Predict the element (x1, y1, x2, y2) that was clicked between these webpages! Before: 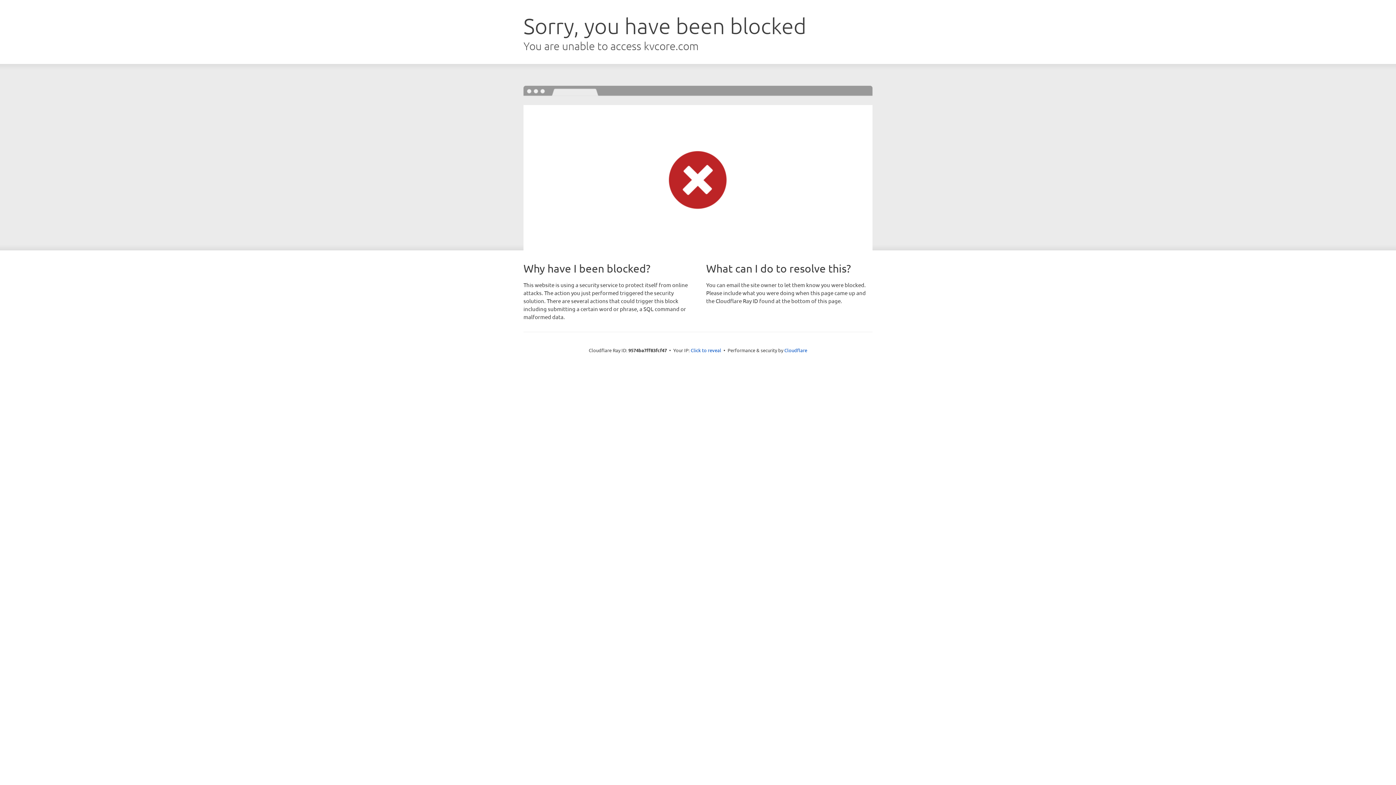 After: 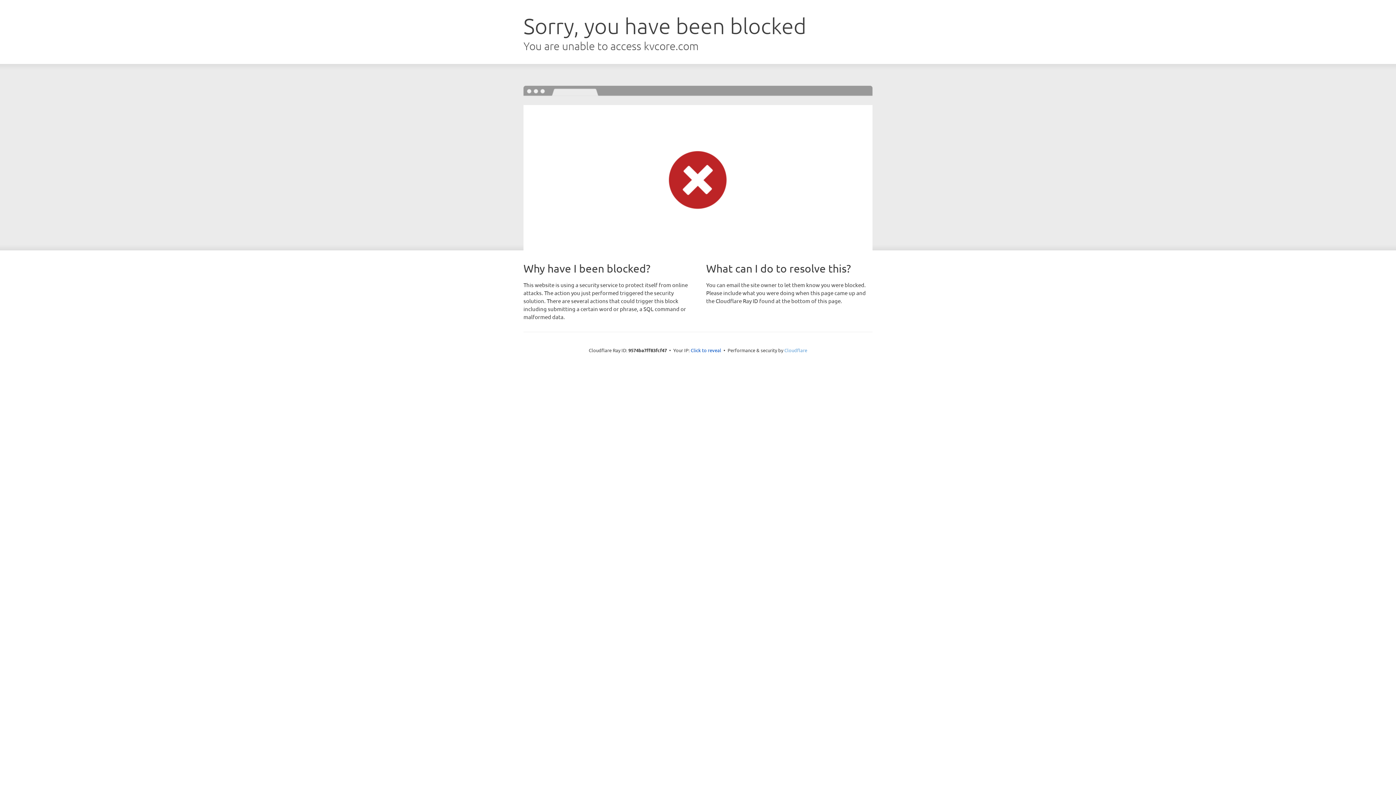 Action: label: Cloudflare bbox: (784, 347, 807, 353)